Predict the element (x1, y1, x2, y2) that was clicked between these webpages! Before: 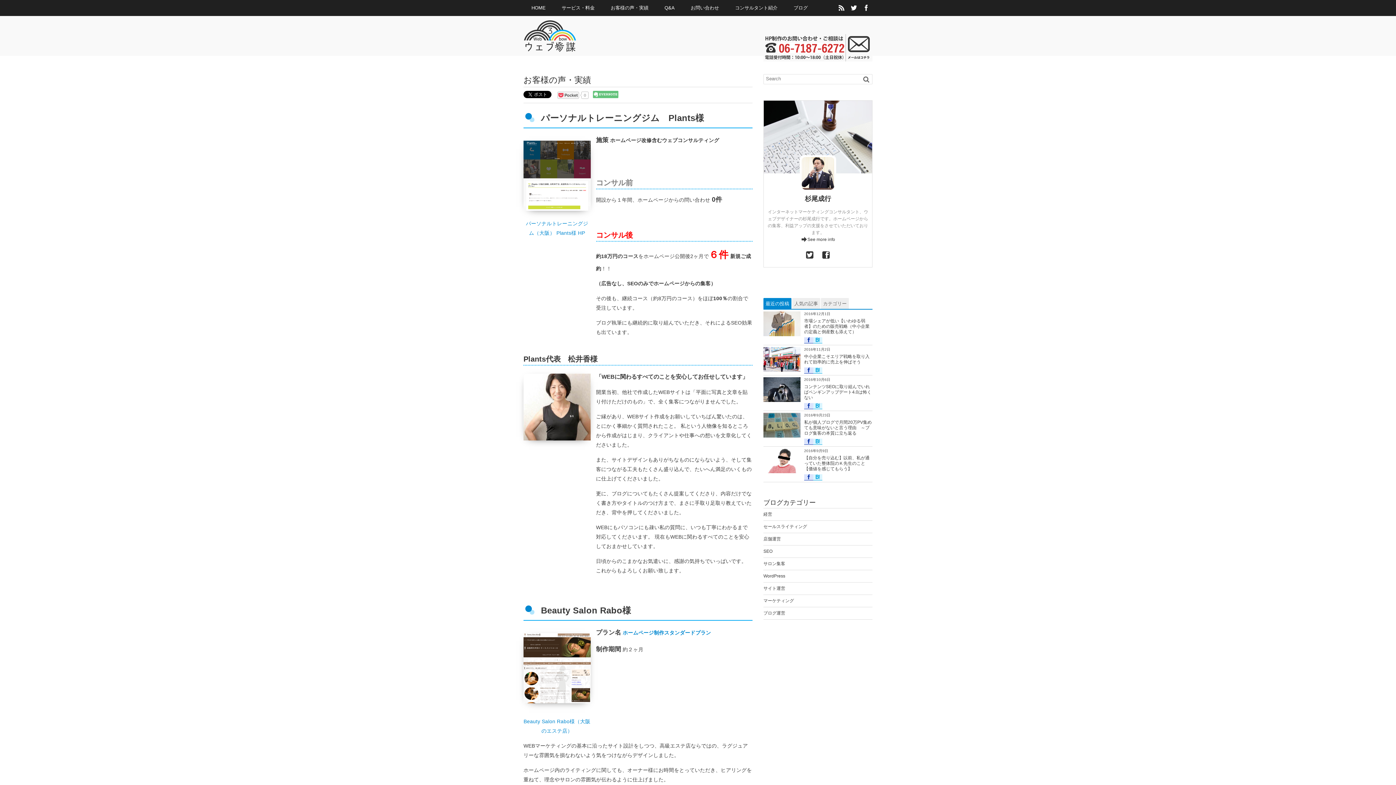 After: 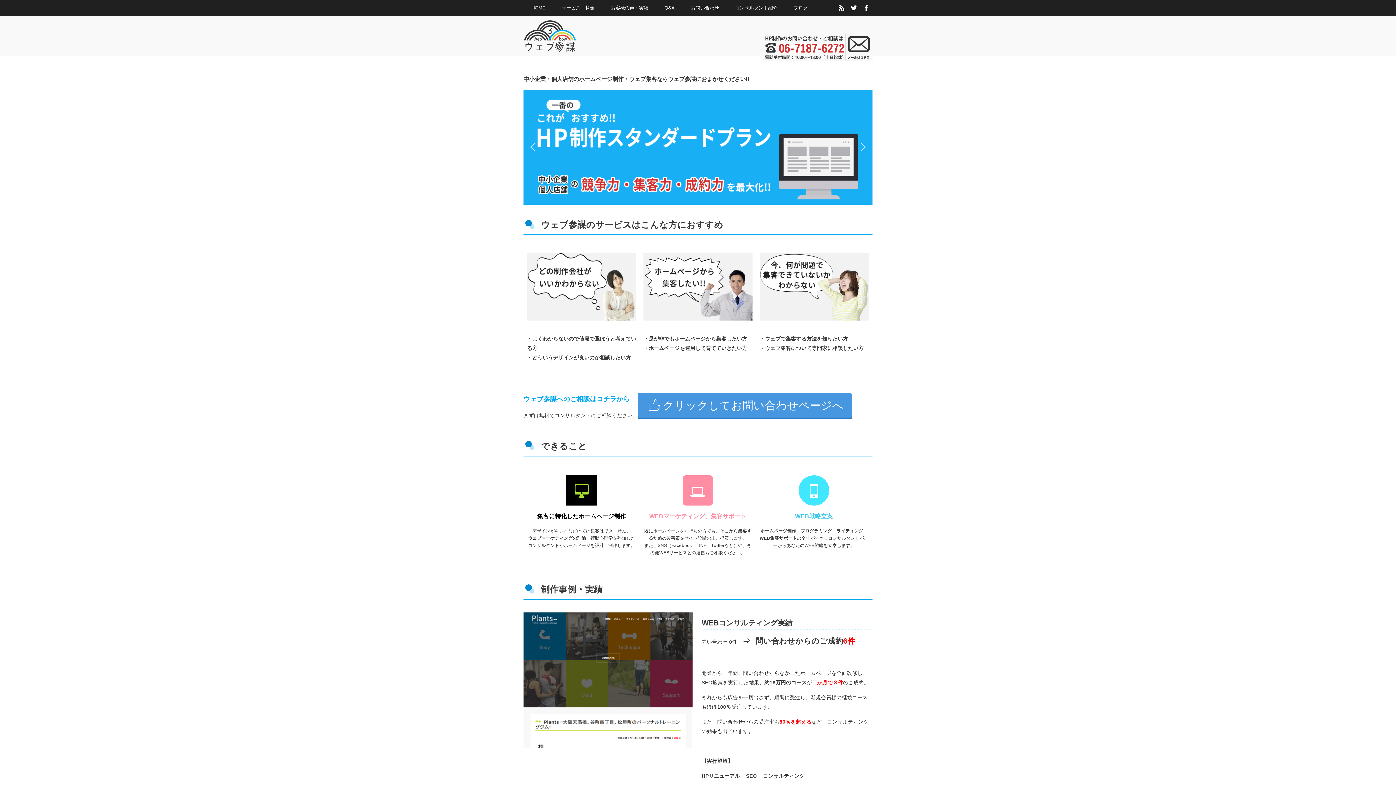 Action: label: HOME bbox: (523, 0, 553, 16)